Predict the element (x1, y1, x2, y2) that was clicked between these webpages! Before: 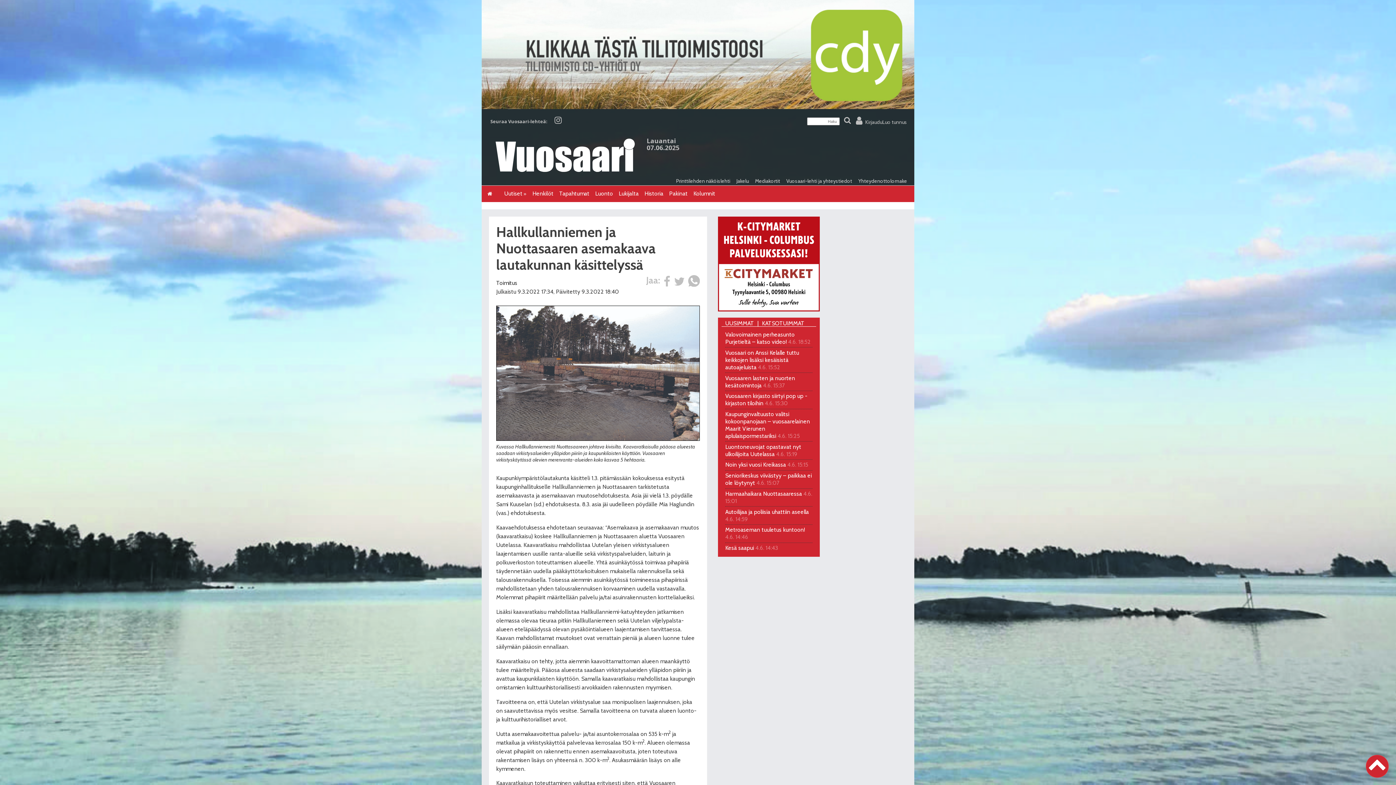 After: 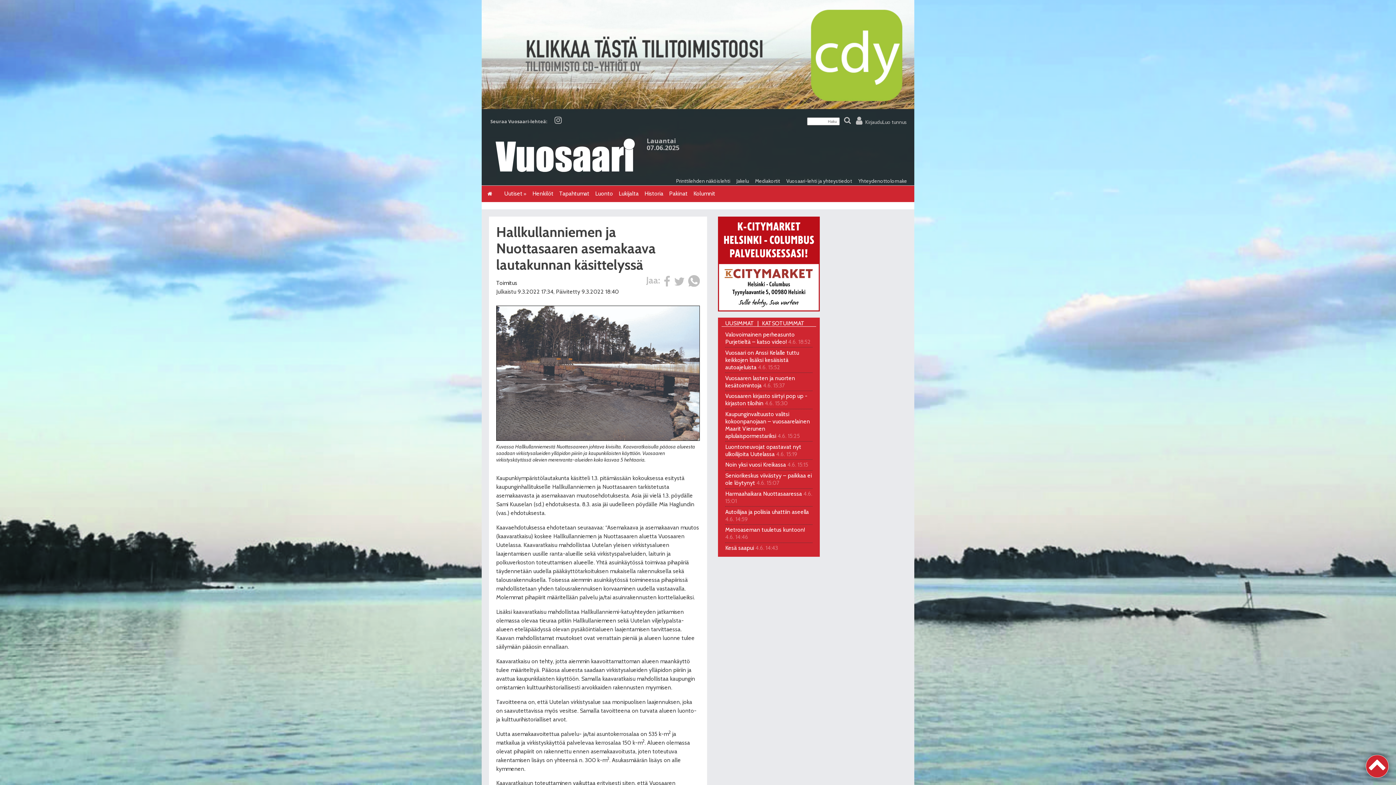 Action: bbox: (1366, 755, 1389, 778)